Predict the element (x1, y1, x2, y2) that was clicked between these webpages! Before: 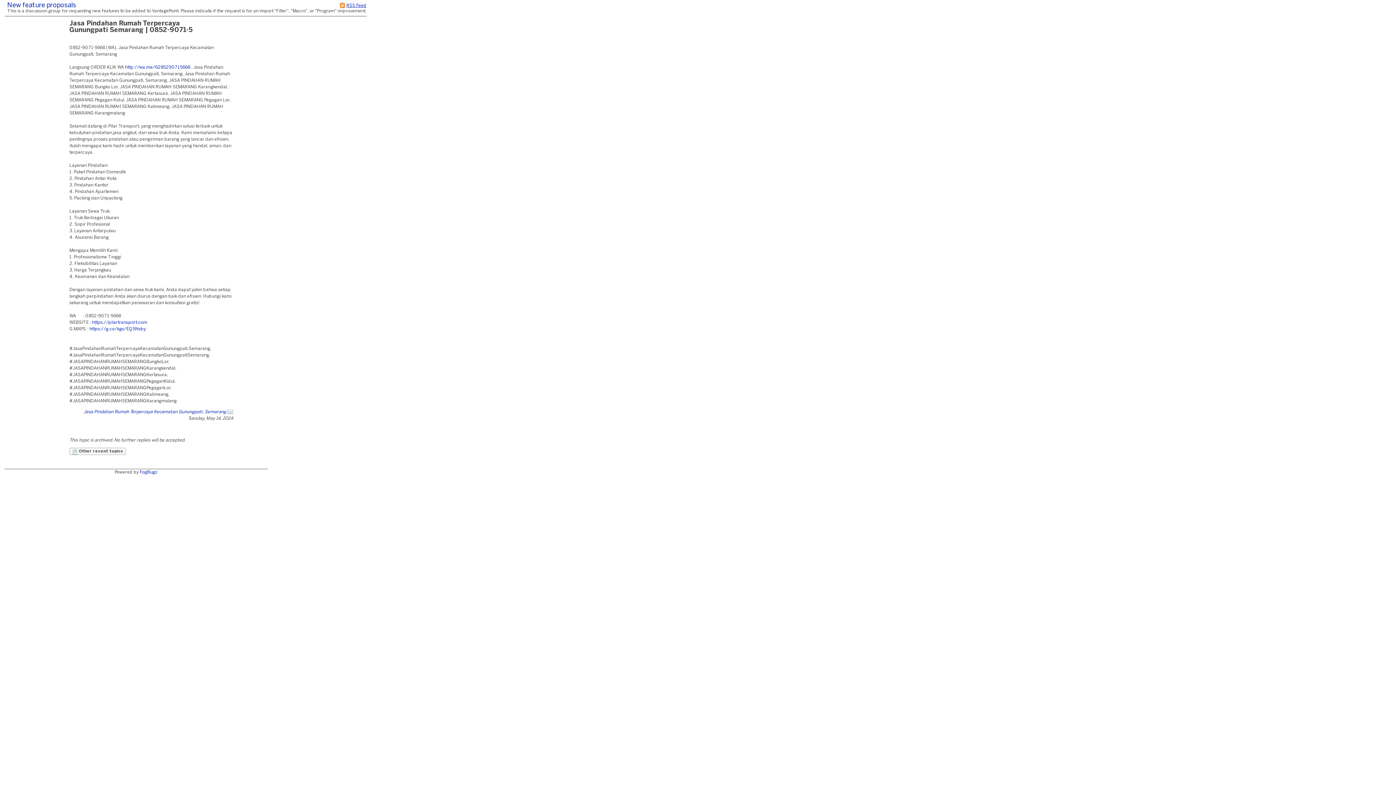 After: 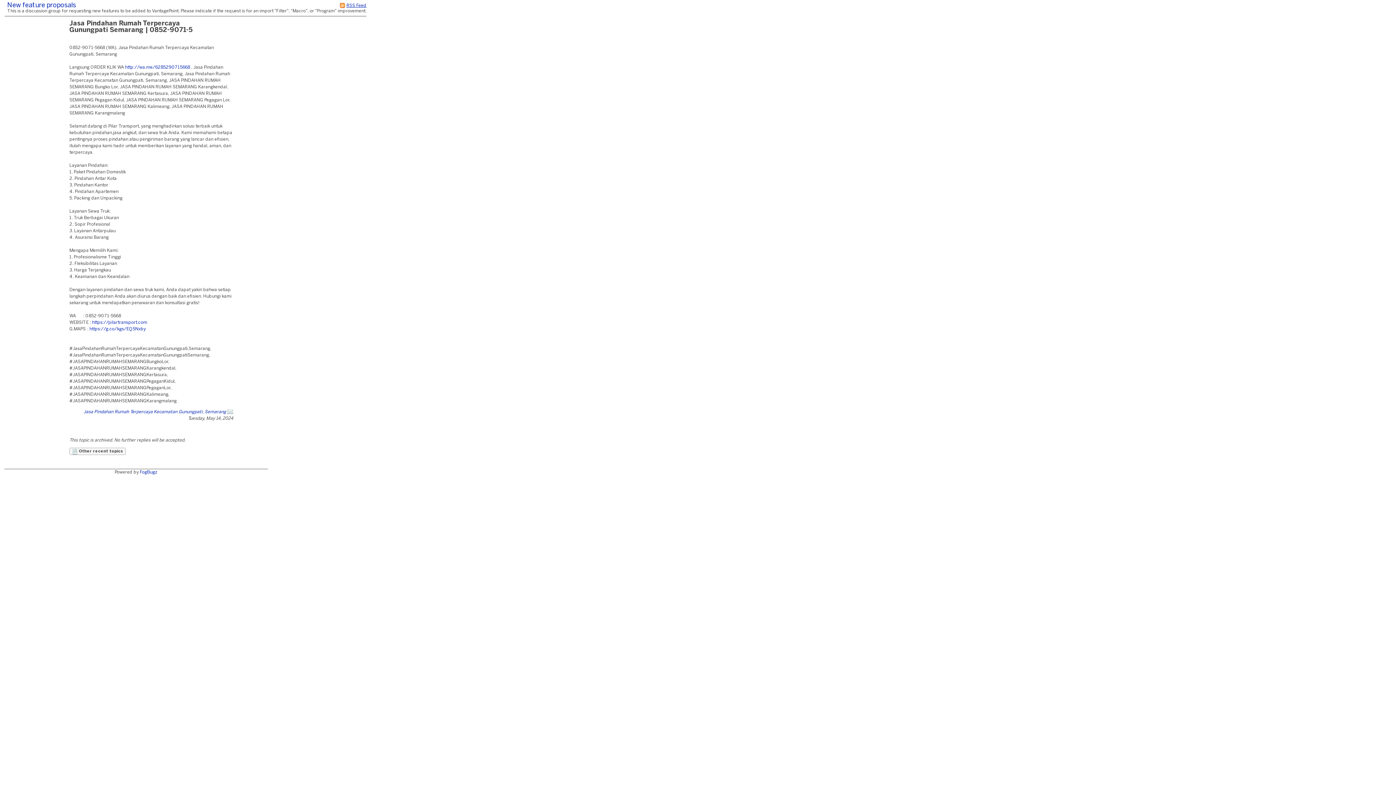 Action: bbox: (89, 327, 145, 331) label: https://g.co/kgs/EQ5Nxby